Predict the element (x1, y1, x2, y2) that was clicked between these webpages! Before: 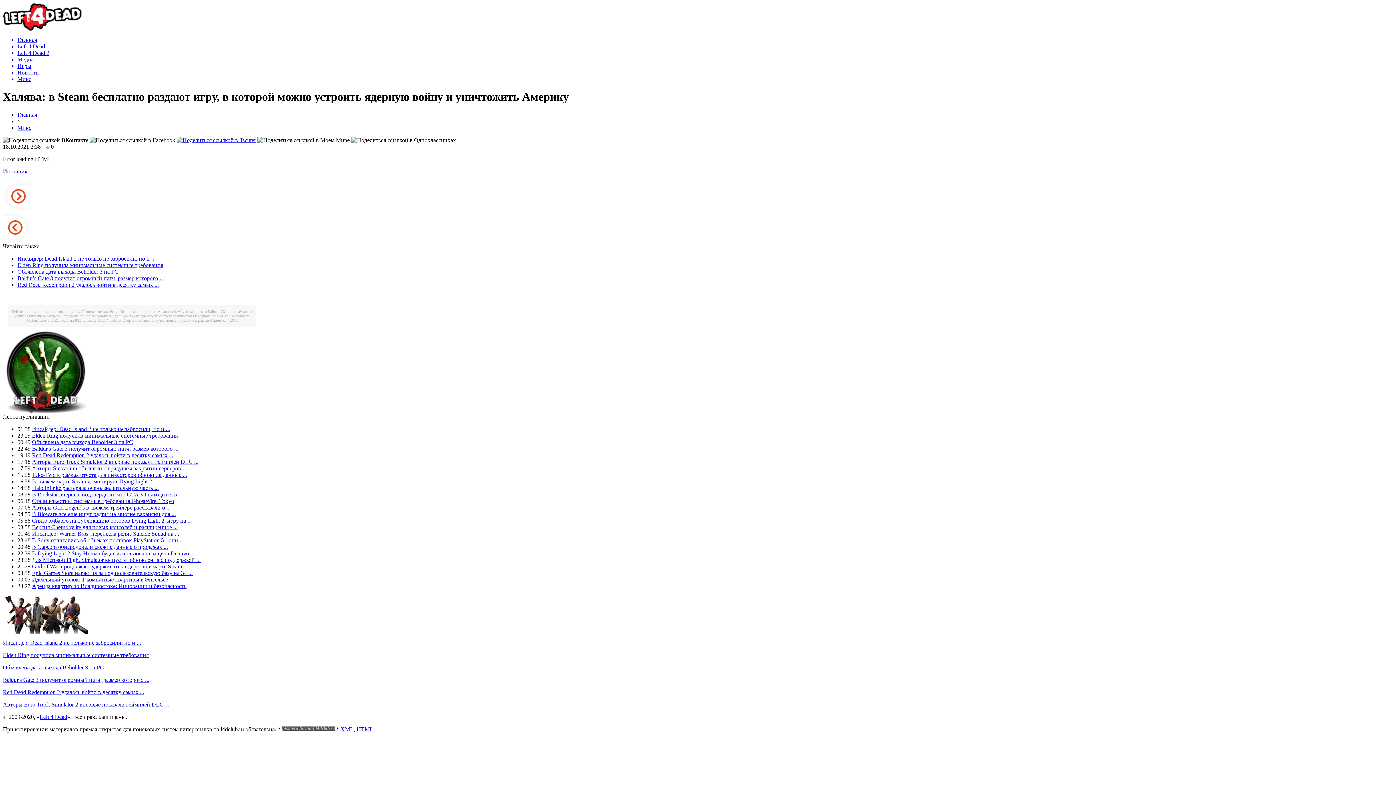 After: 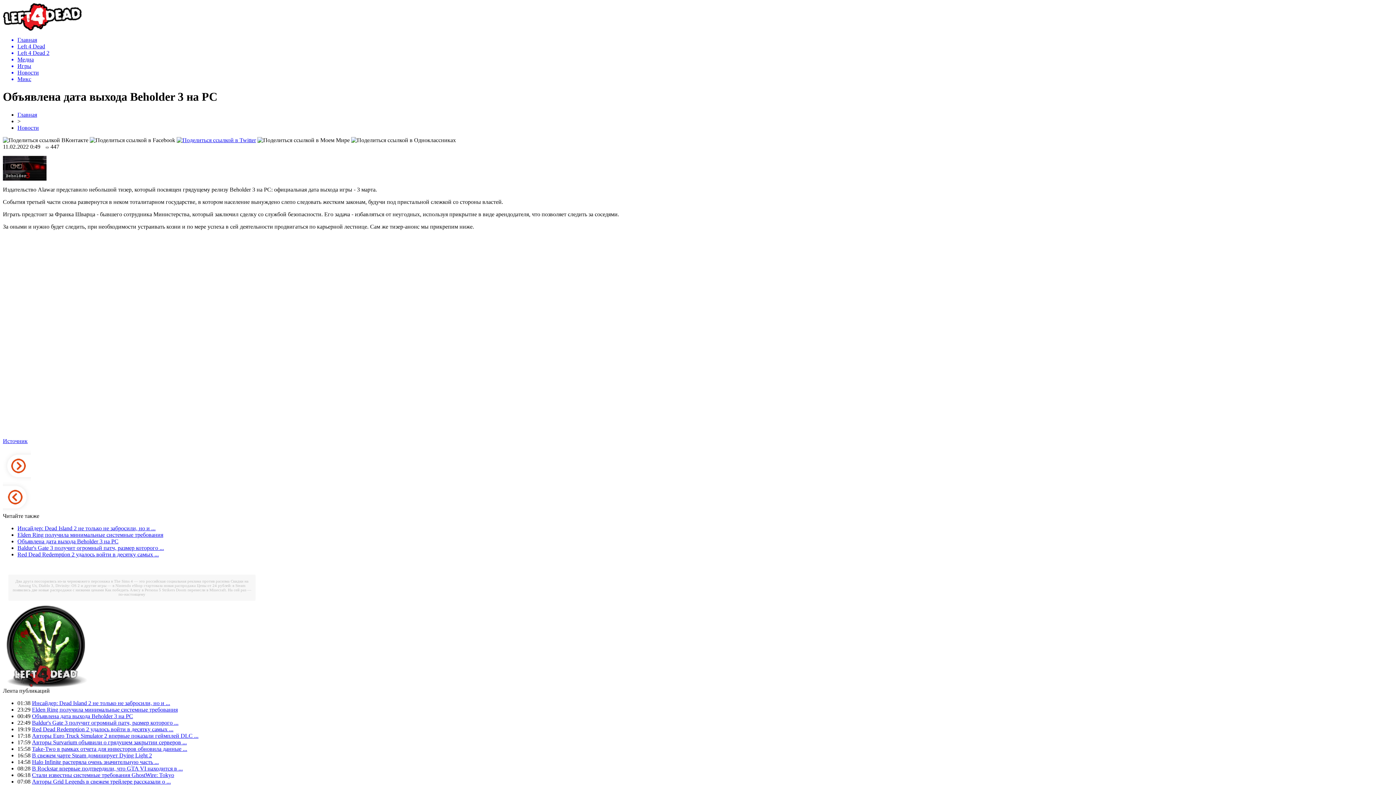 Action: bbox: (17, 268, 118, 274) label: Объявлена дата выхода Beholder 3 на PC